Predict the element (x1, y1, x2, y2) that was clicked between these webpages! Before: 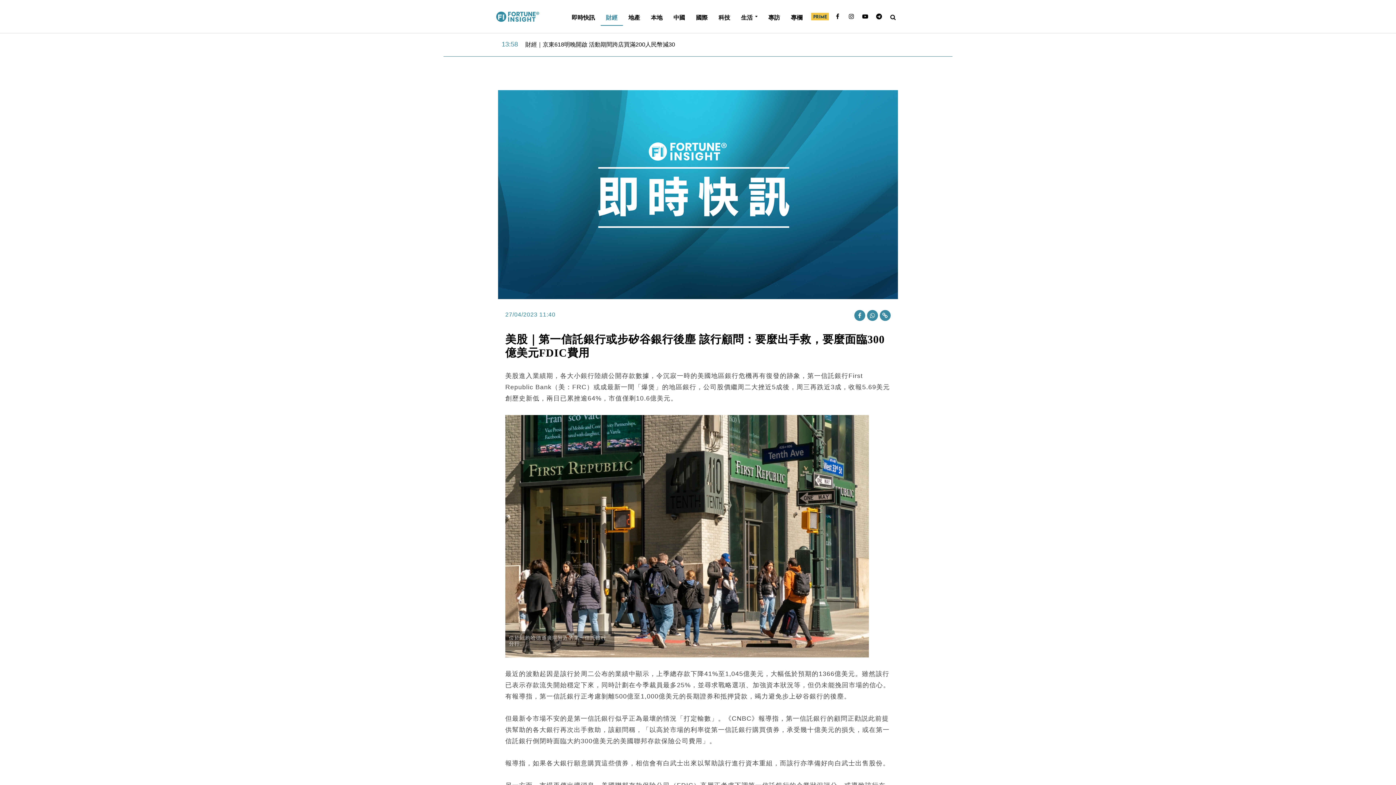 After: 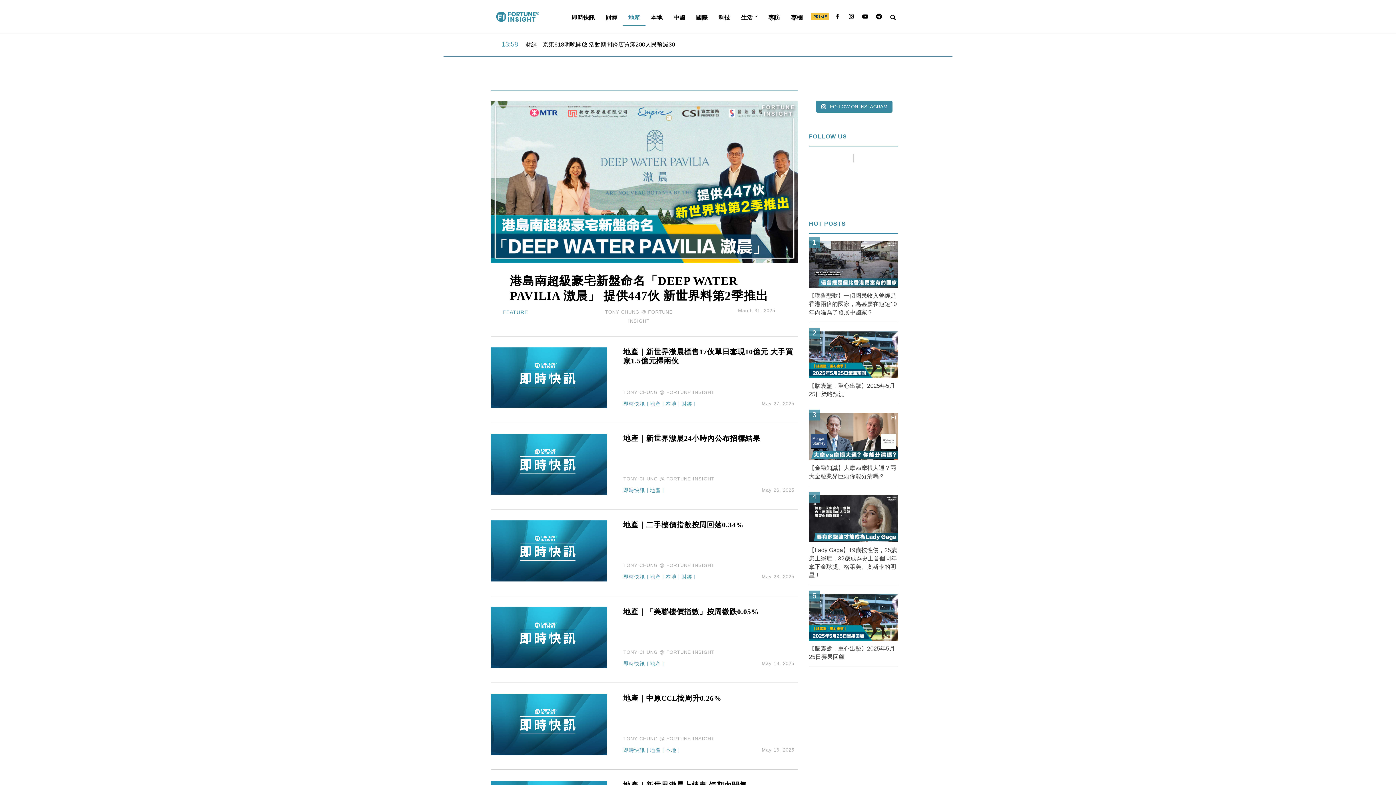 Action: label: 地產 bbox: (623, 10, 645, 24)